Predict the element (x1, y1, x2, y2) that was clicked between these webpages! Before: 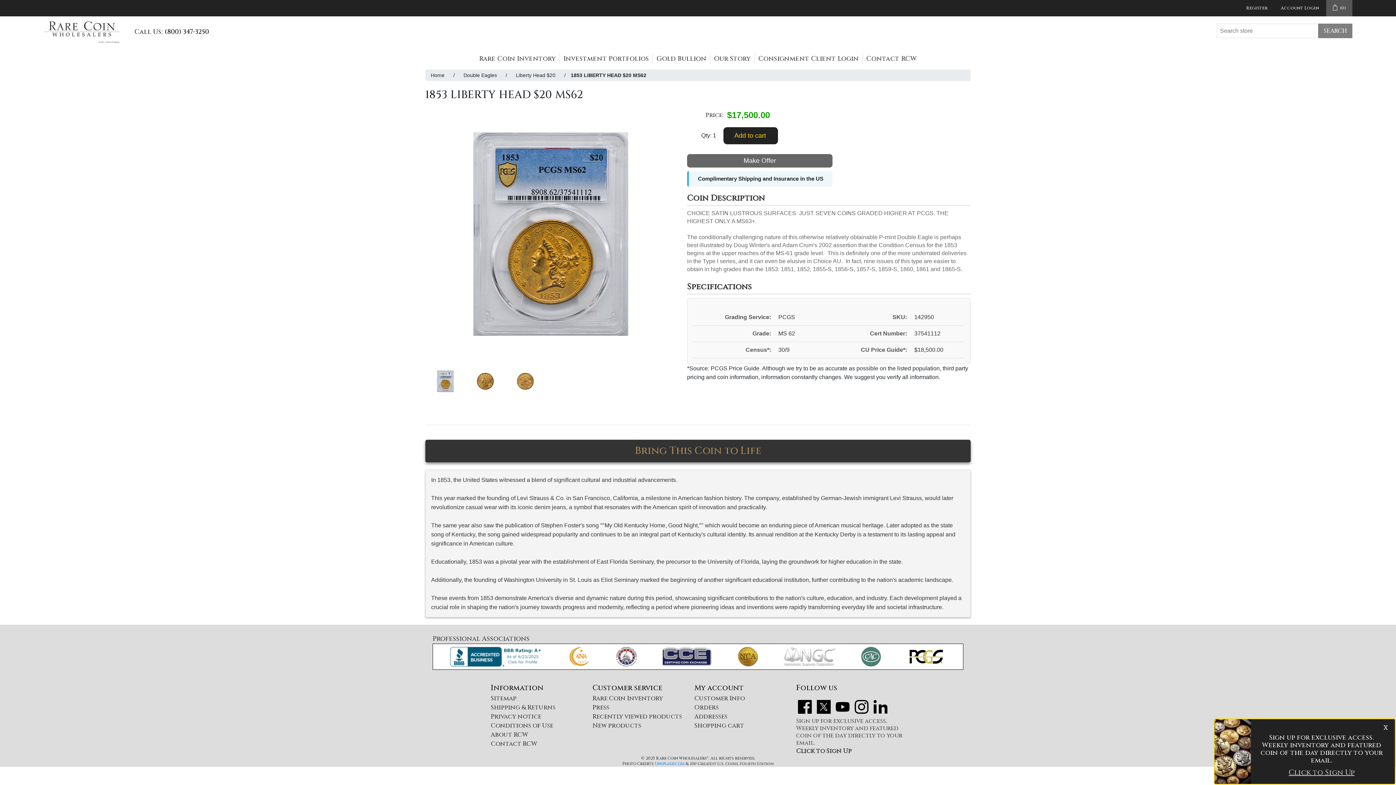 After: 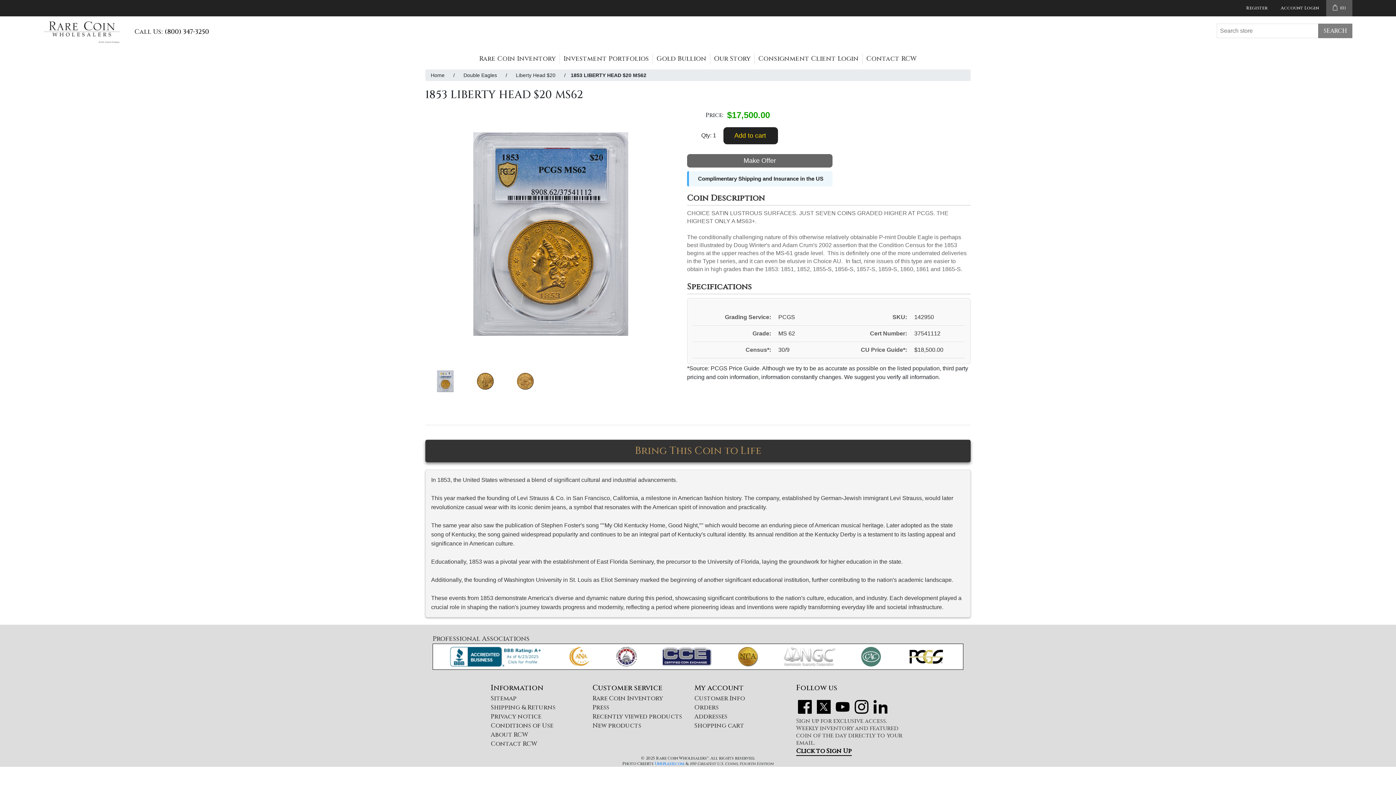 Action: label: Click to Sign Up bbox: (796, 747, 852, 755)